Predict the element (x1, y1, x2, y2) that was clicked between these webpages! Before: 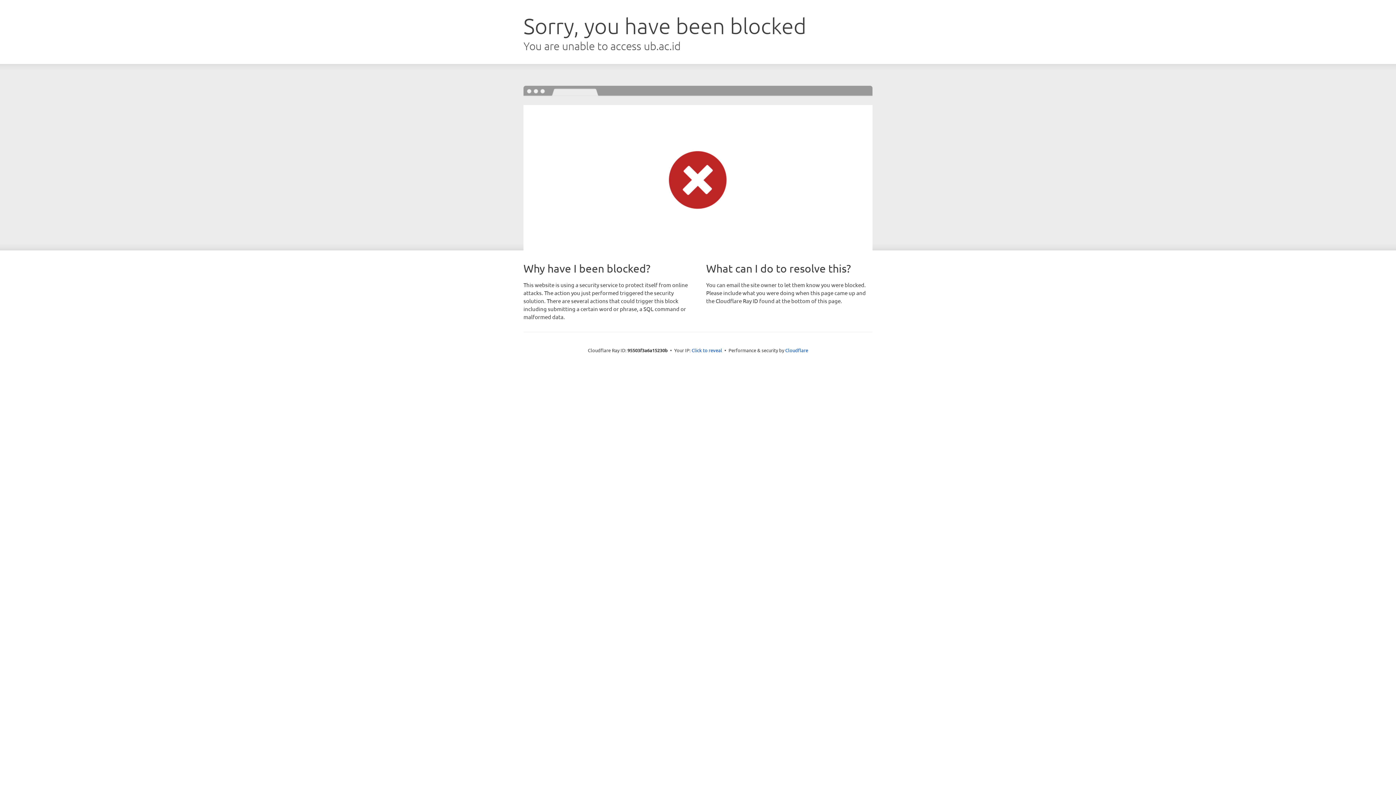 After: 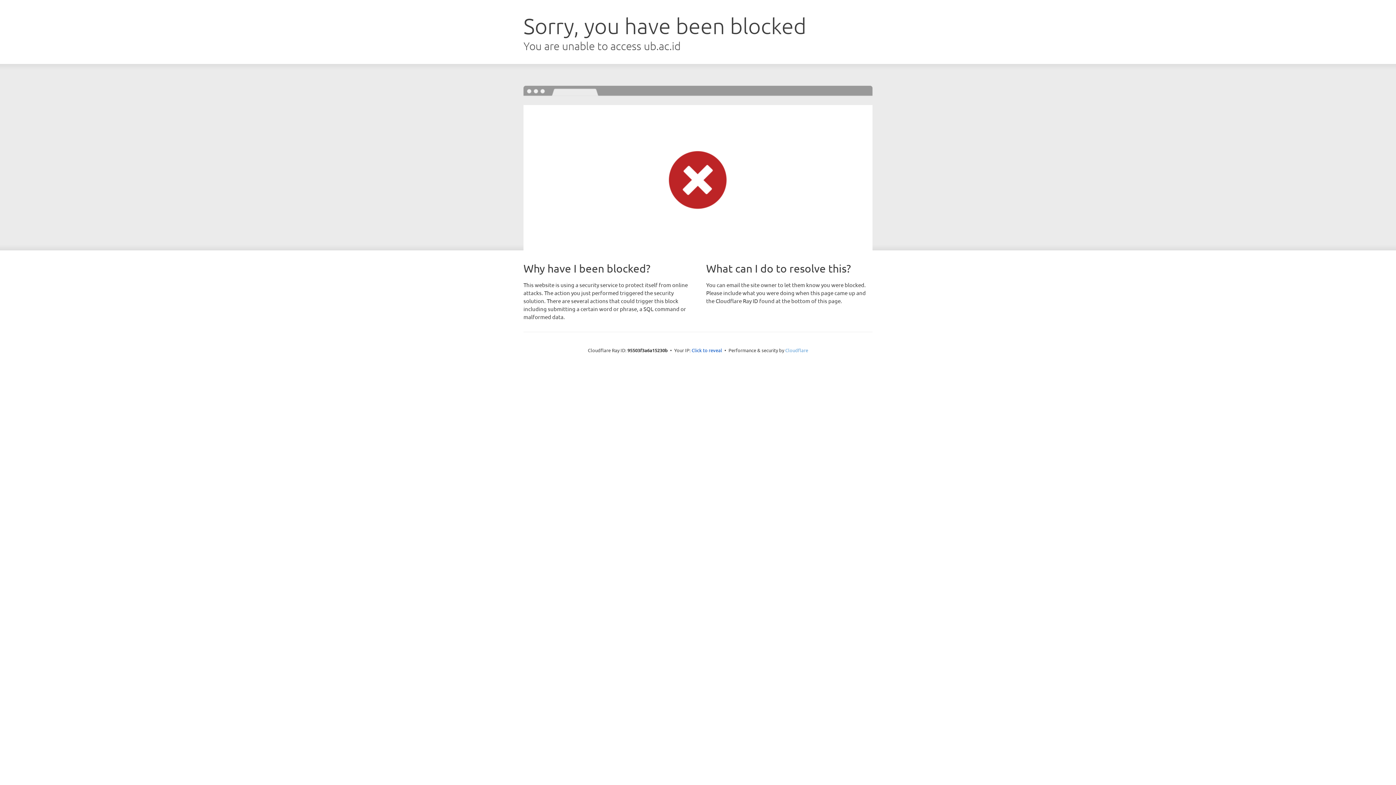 Action: bbox: (785, 347, 808, 353) label: Cloudflare